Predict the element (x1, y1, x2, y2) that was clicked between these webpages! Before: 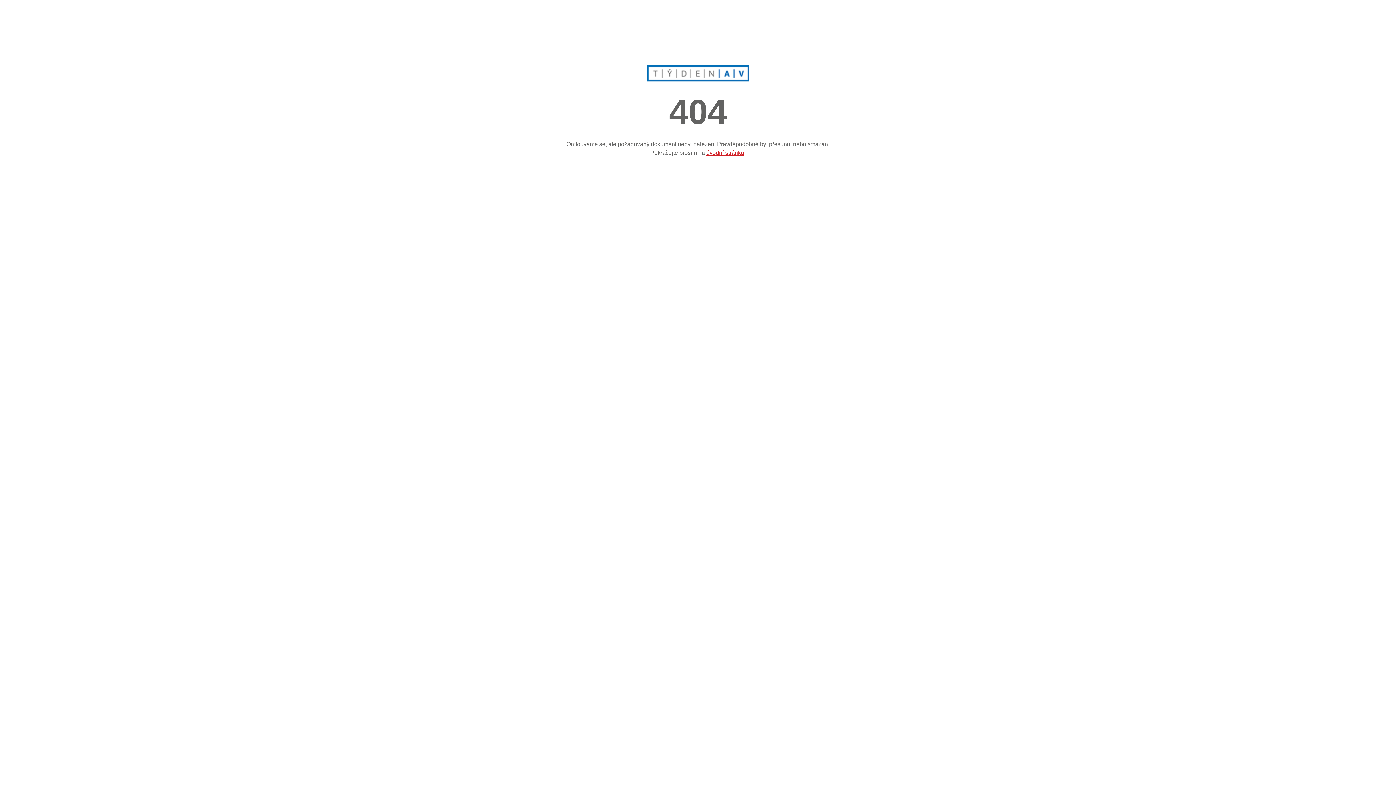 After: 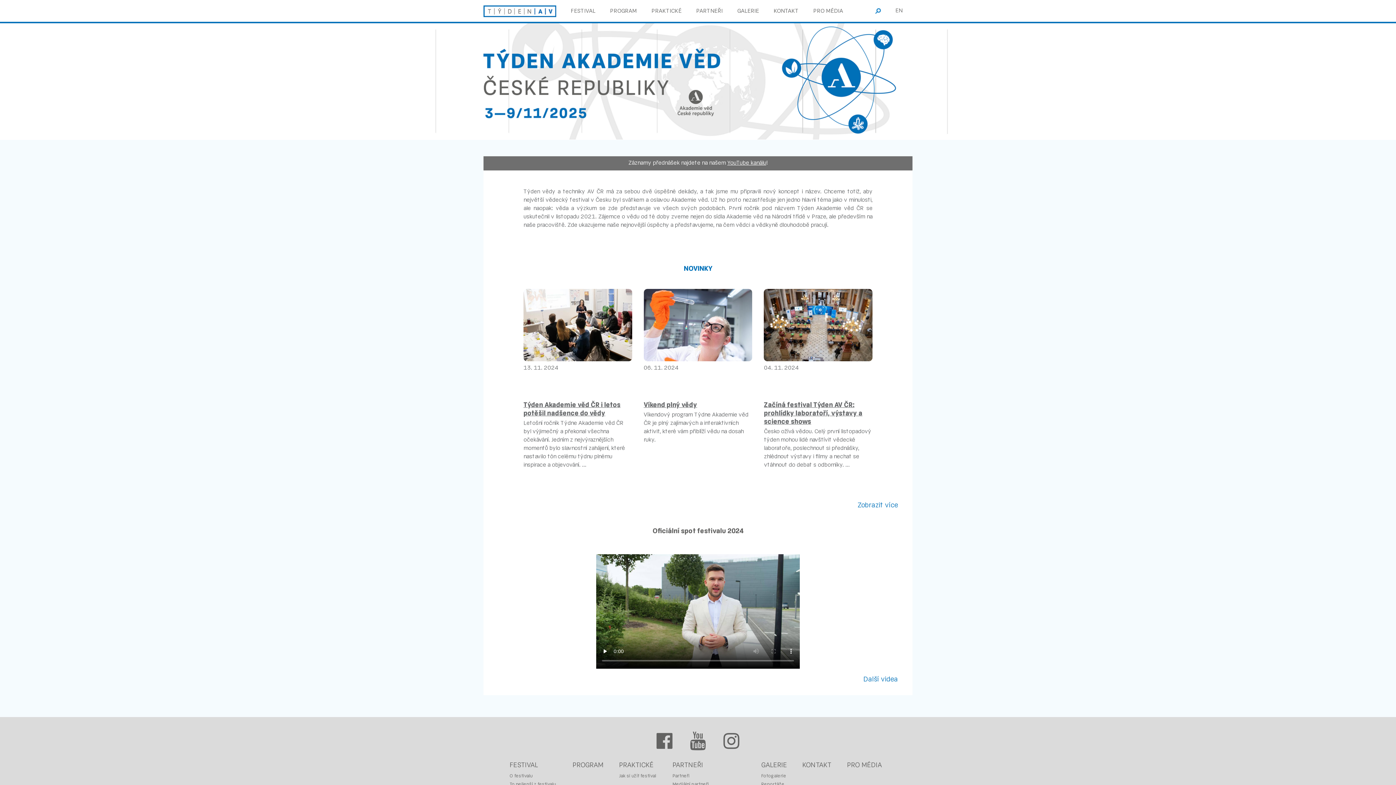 Action: label: úvodní stránku bbox: (706, 149, 744, 155)